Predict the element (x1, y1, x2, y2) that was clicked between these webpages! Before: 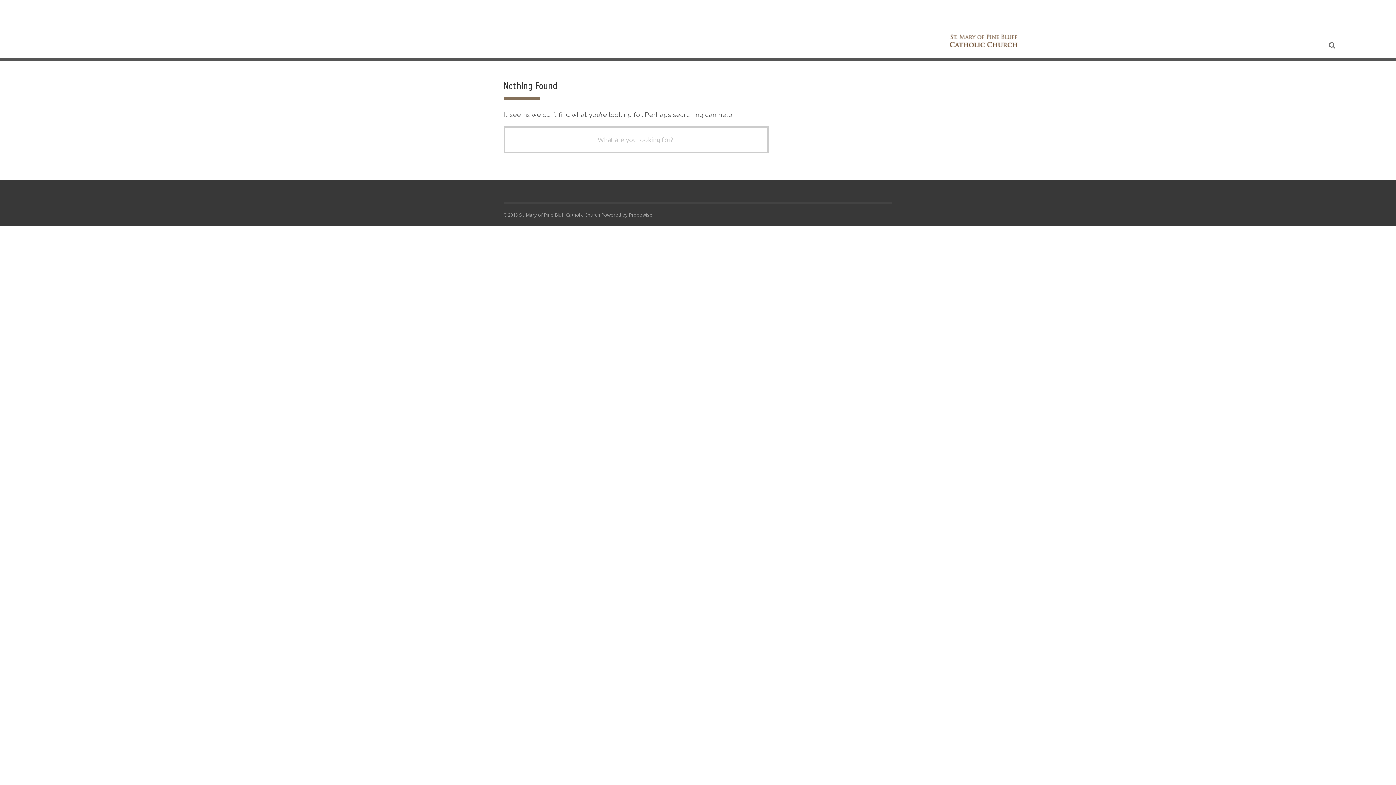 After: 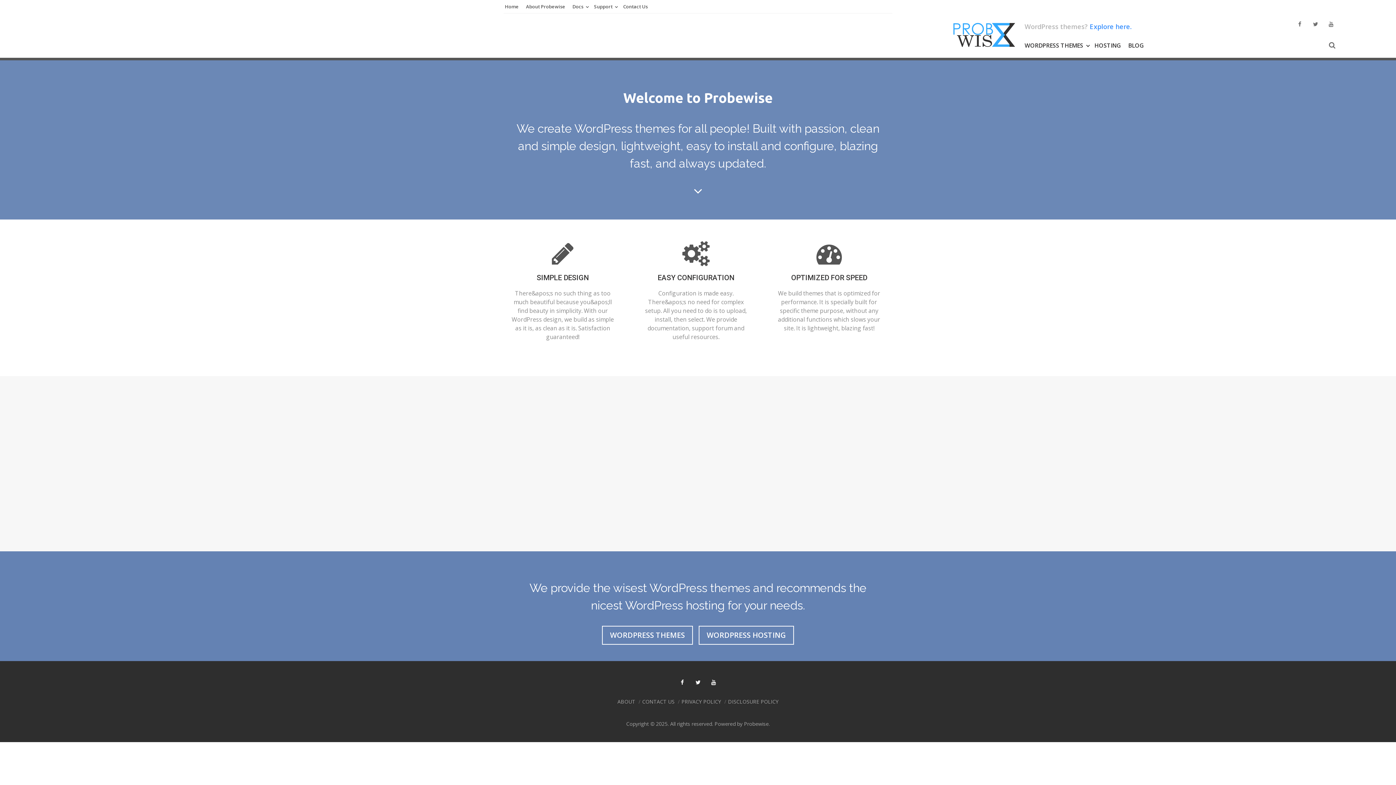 Action: bbox: (629, 211, 652, 218) label: Probewise